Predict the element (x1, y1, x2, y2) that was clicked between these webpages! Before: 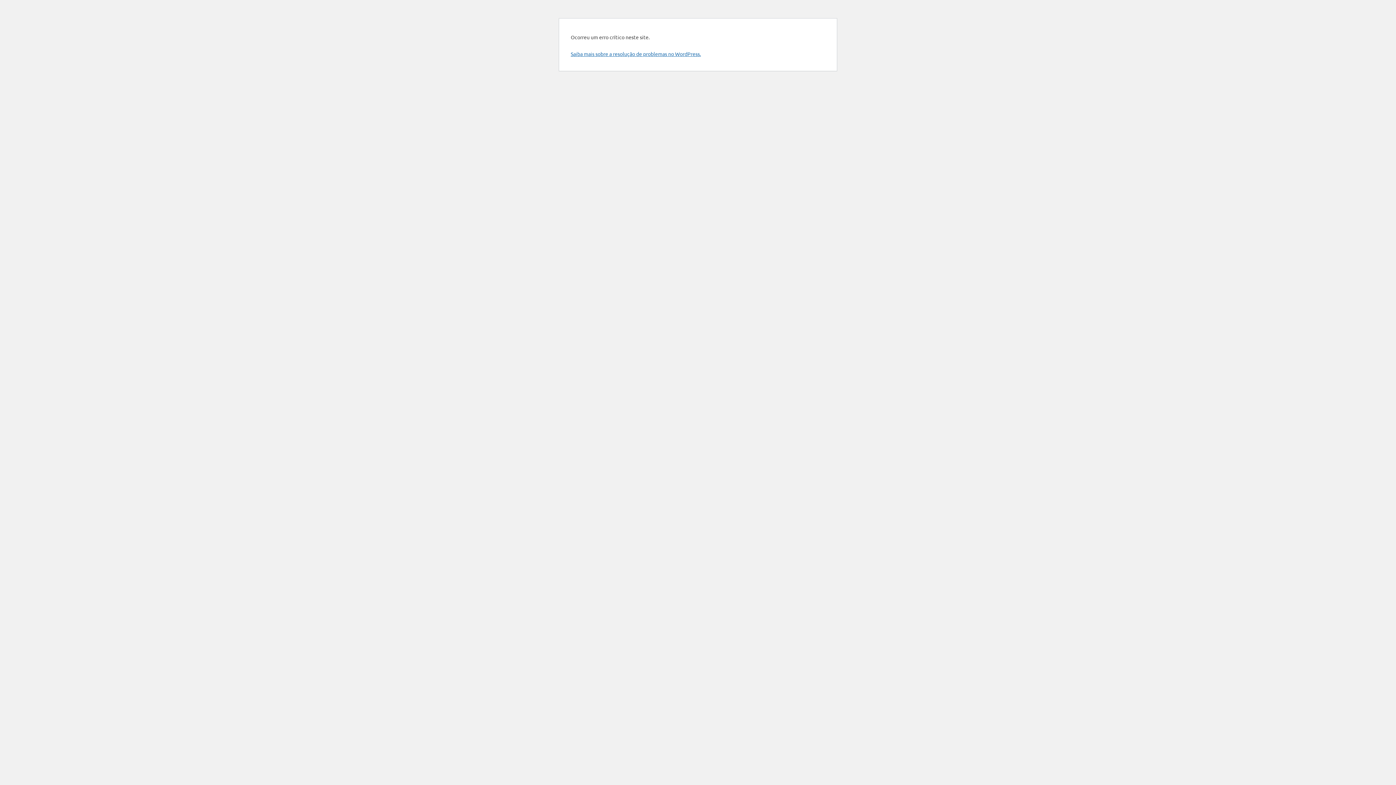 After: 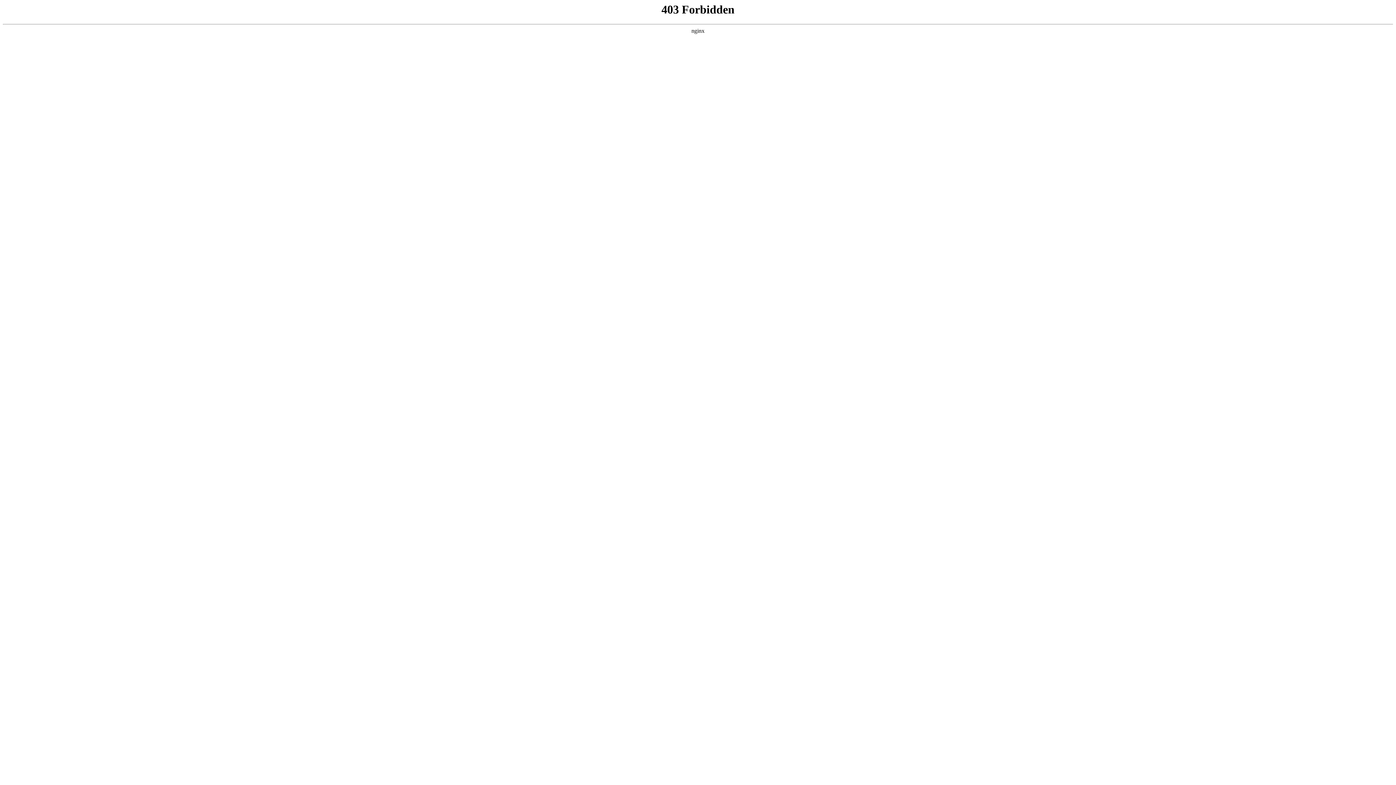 Action: label: Saiba mais sobre a resolução de problemas no WordPress. bbox: (570, 50, 701, 57)